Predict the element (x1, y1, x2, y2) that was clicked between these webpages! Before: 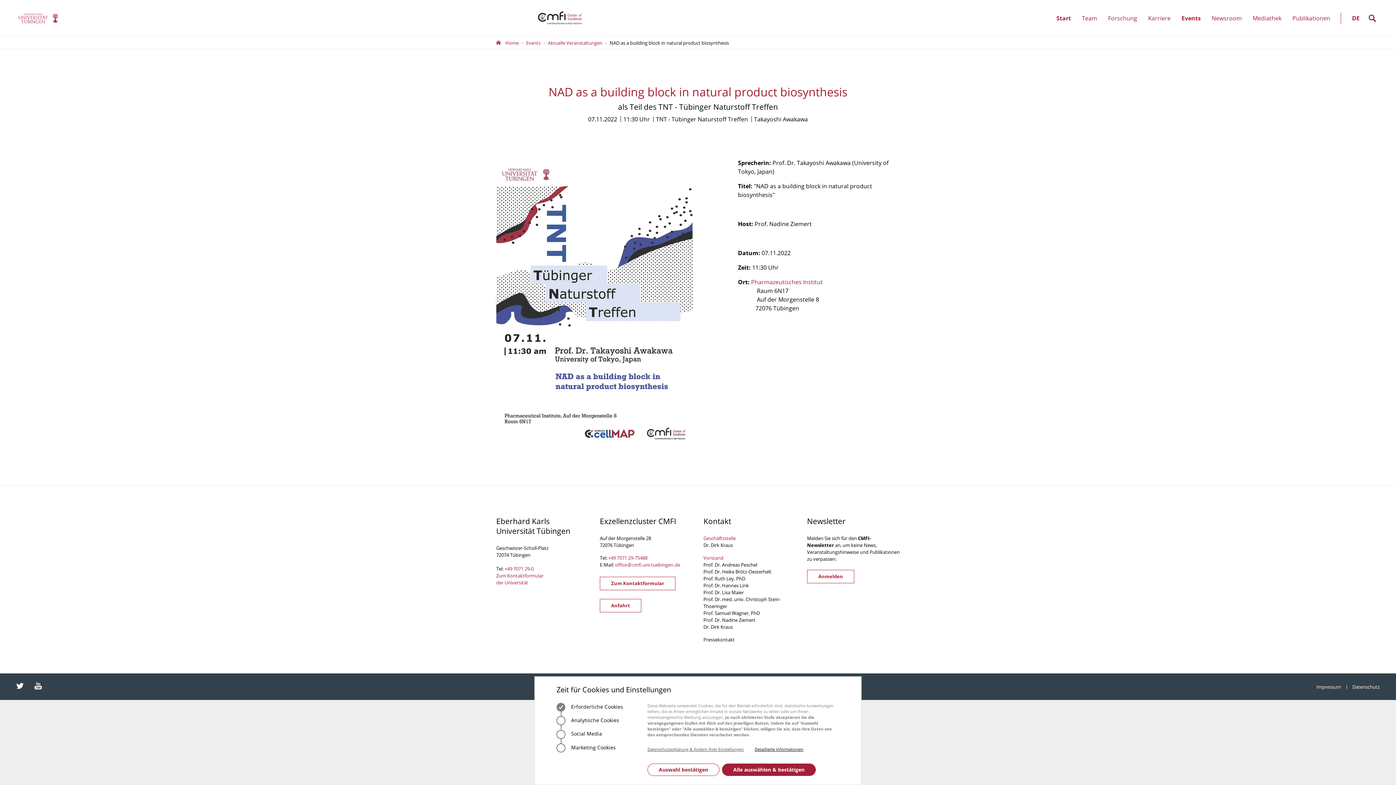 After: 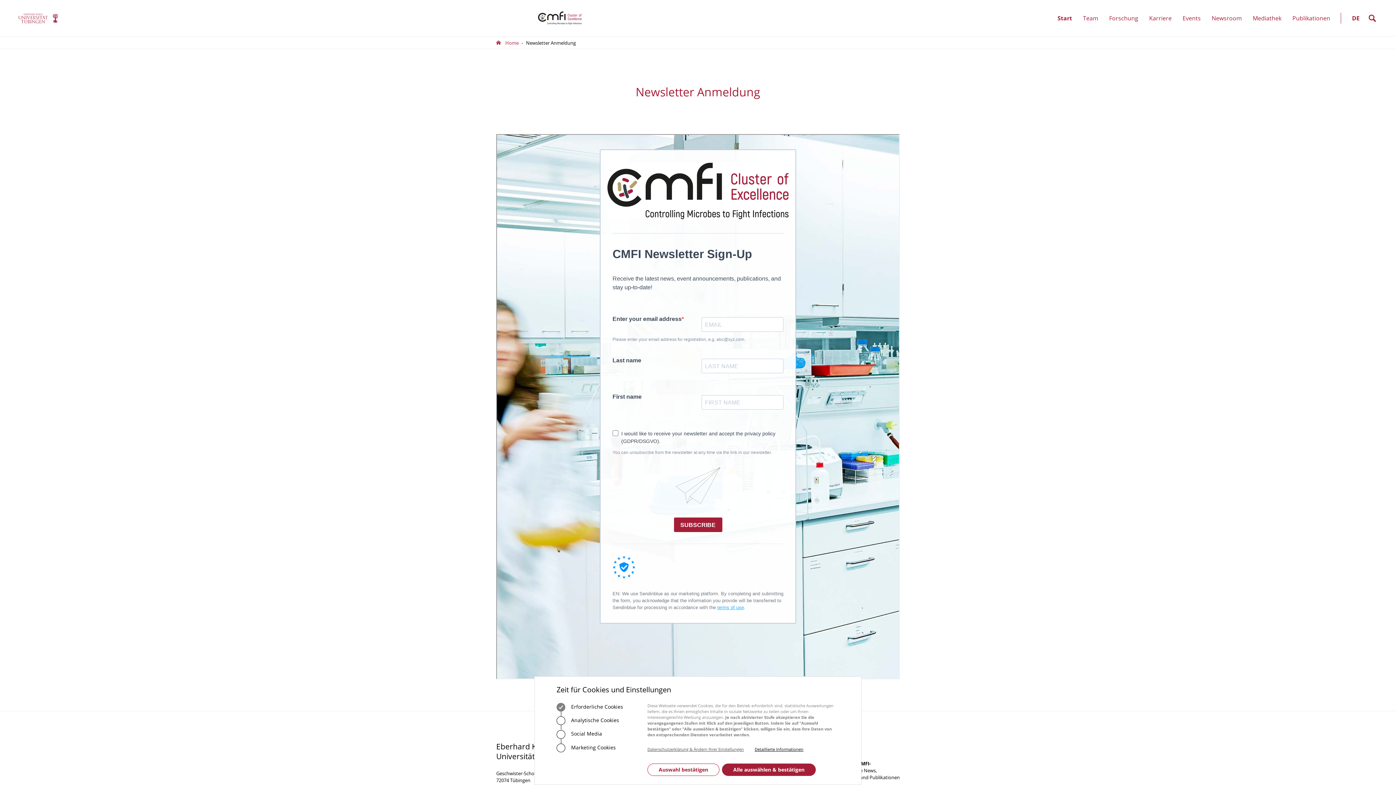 Action: bbox: (807, 570, 854, 583) label: Anmelden